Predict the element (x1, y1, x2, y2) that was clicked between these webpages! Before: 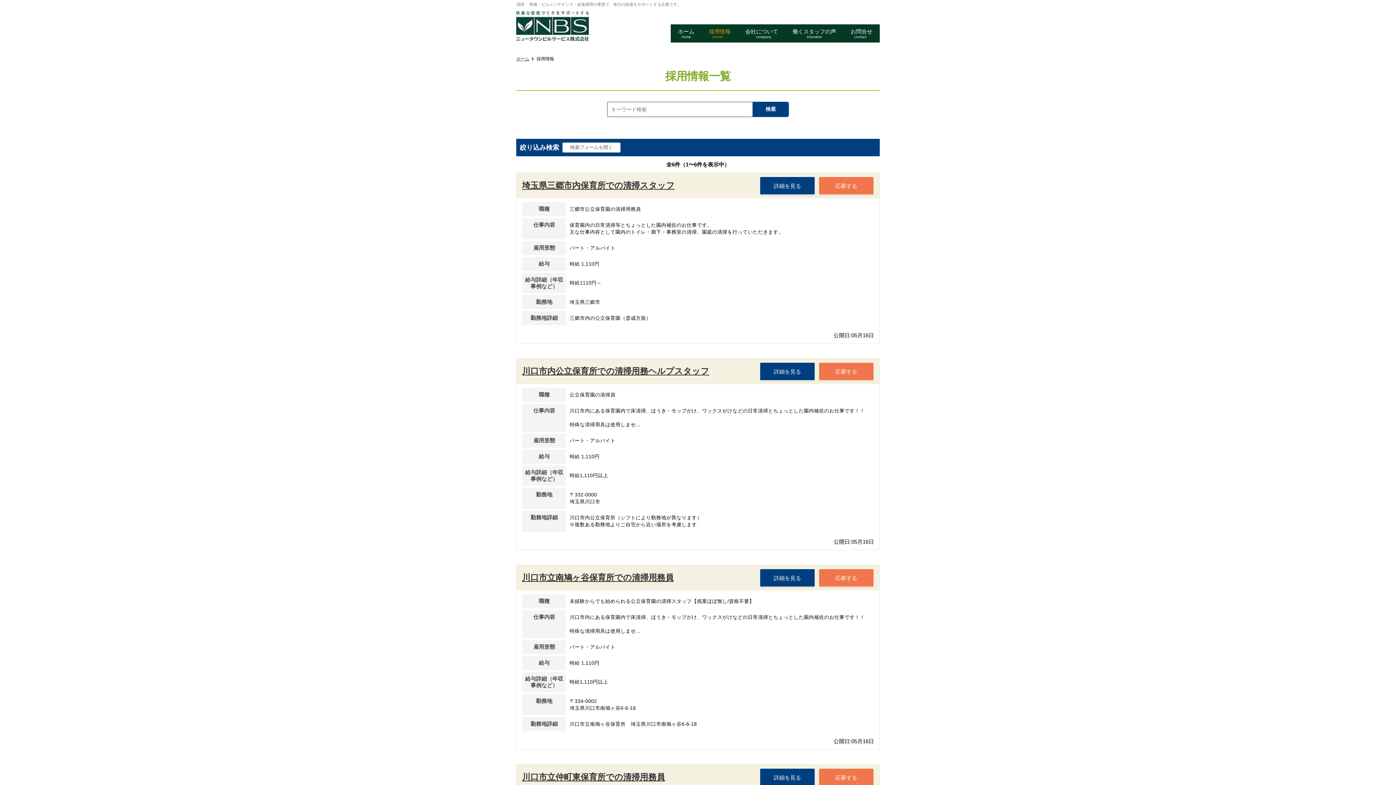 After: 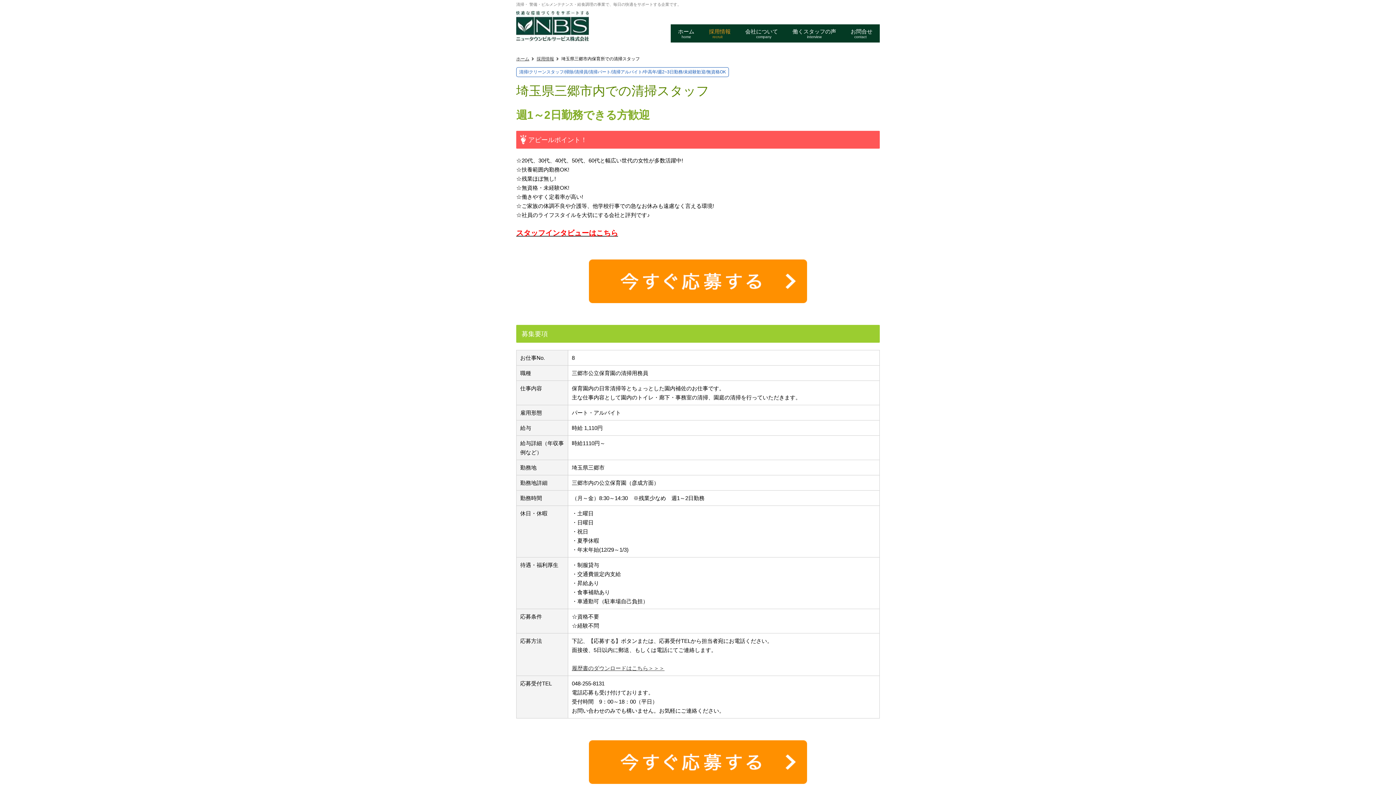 Action: label: 埼玉県三郷市内保育所での清掃スタッフ bbox: (522, 180, 674, 190)